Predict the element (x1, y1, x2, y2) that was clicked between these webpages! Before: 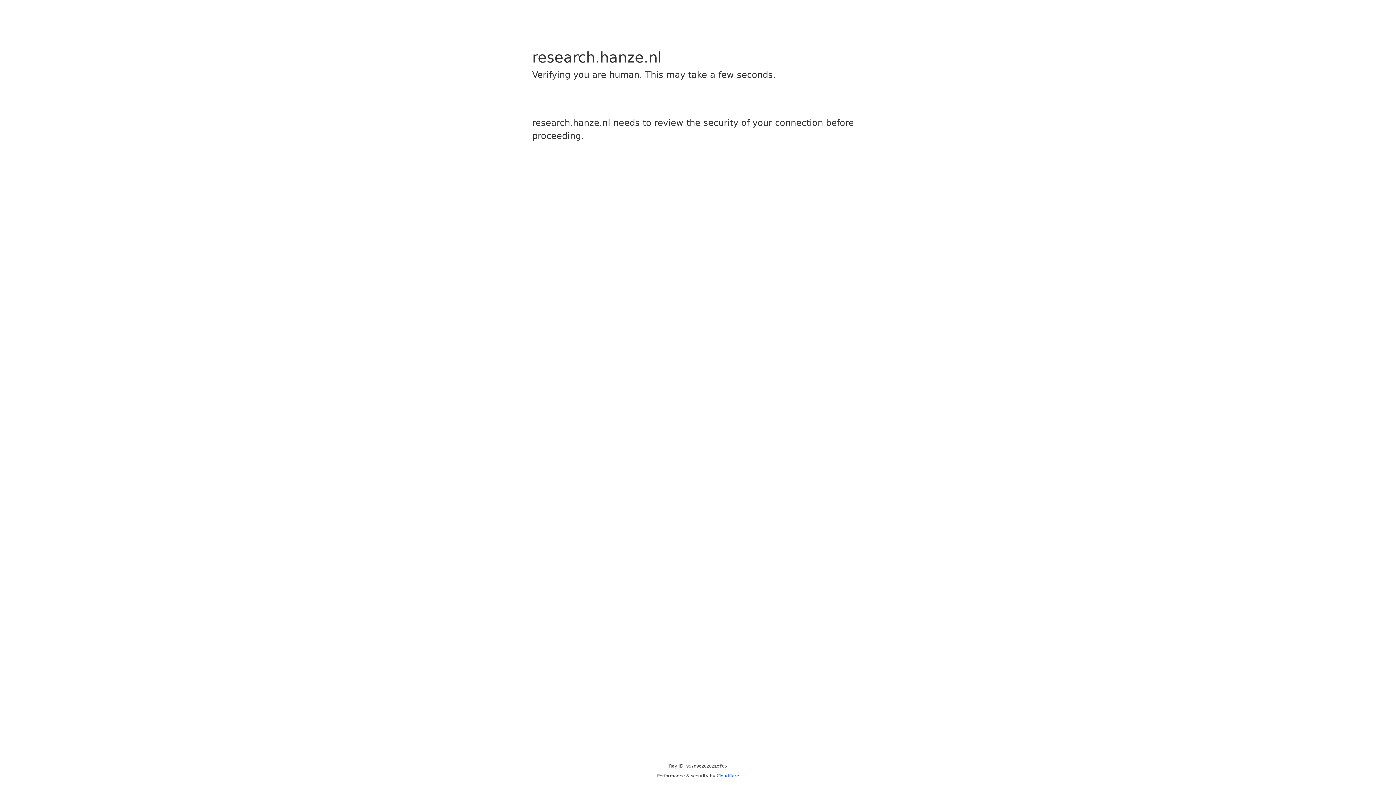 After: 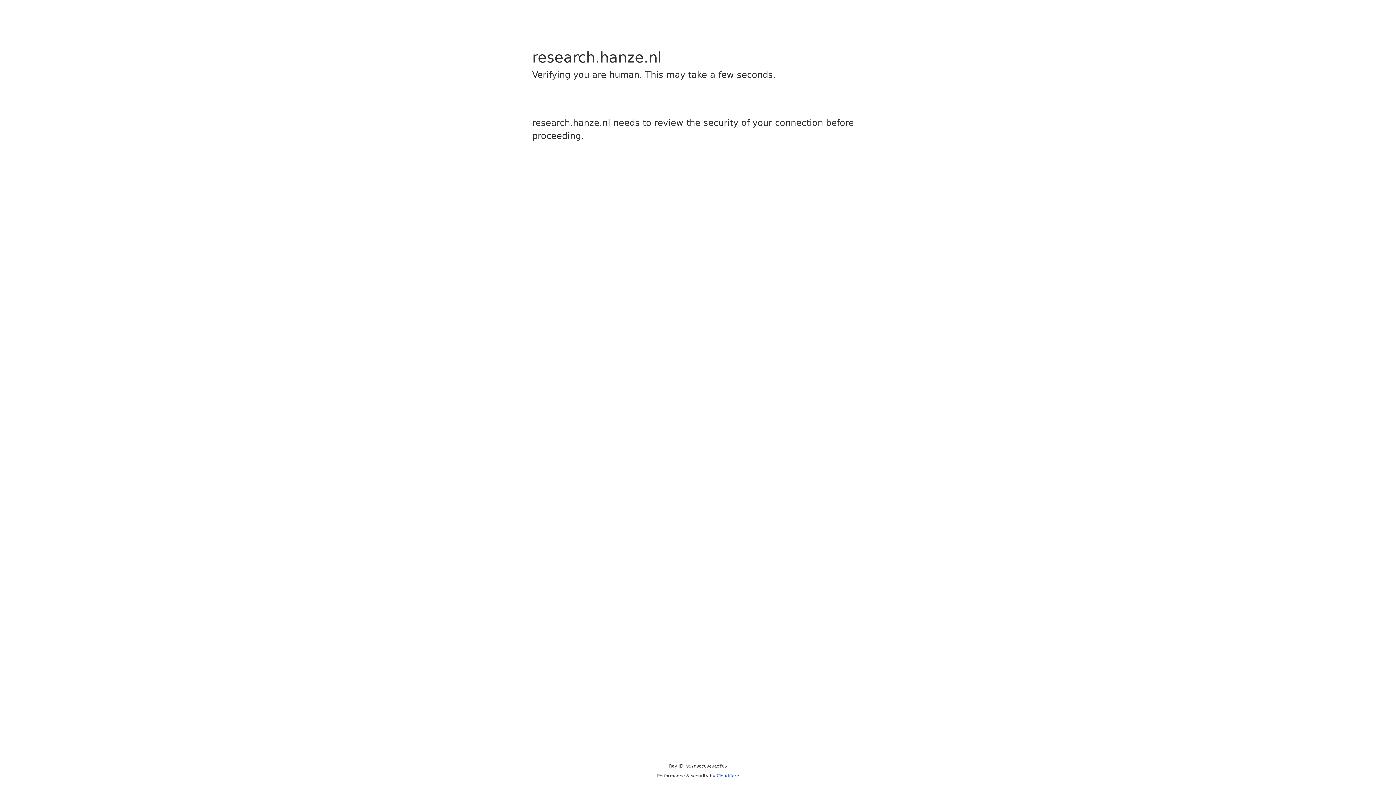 Action: bbox: (716, 773, 739, 778) label: Cloudflare